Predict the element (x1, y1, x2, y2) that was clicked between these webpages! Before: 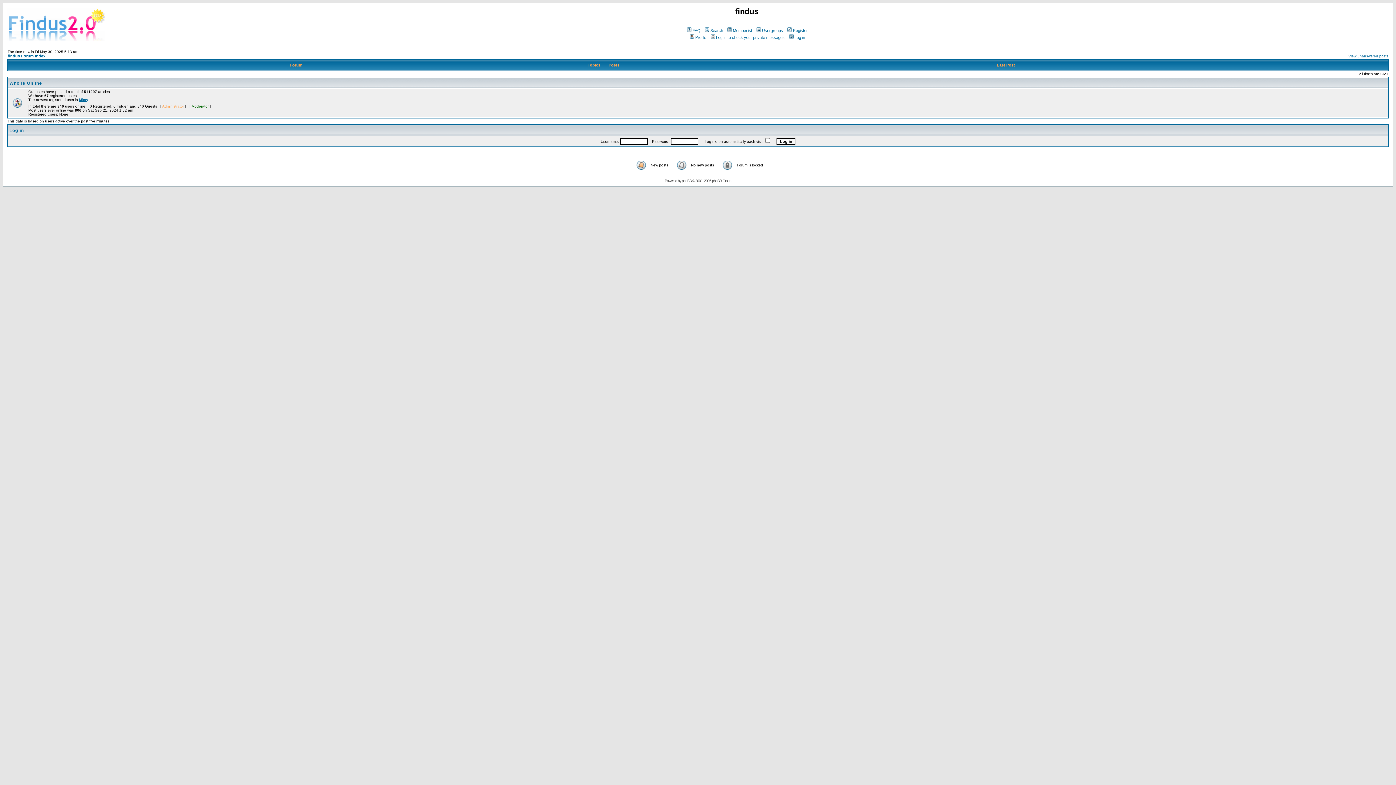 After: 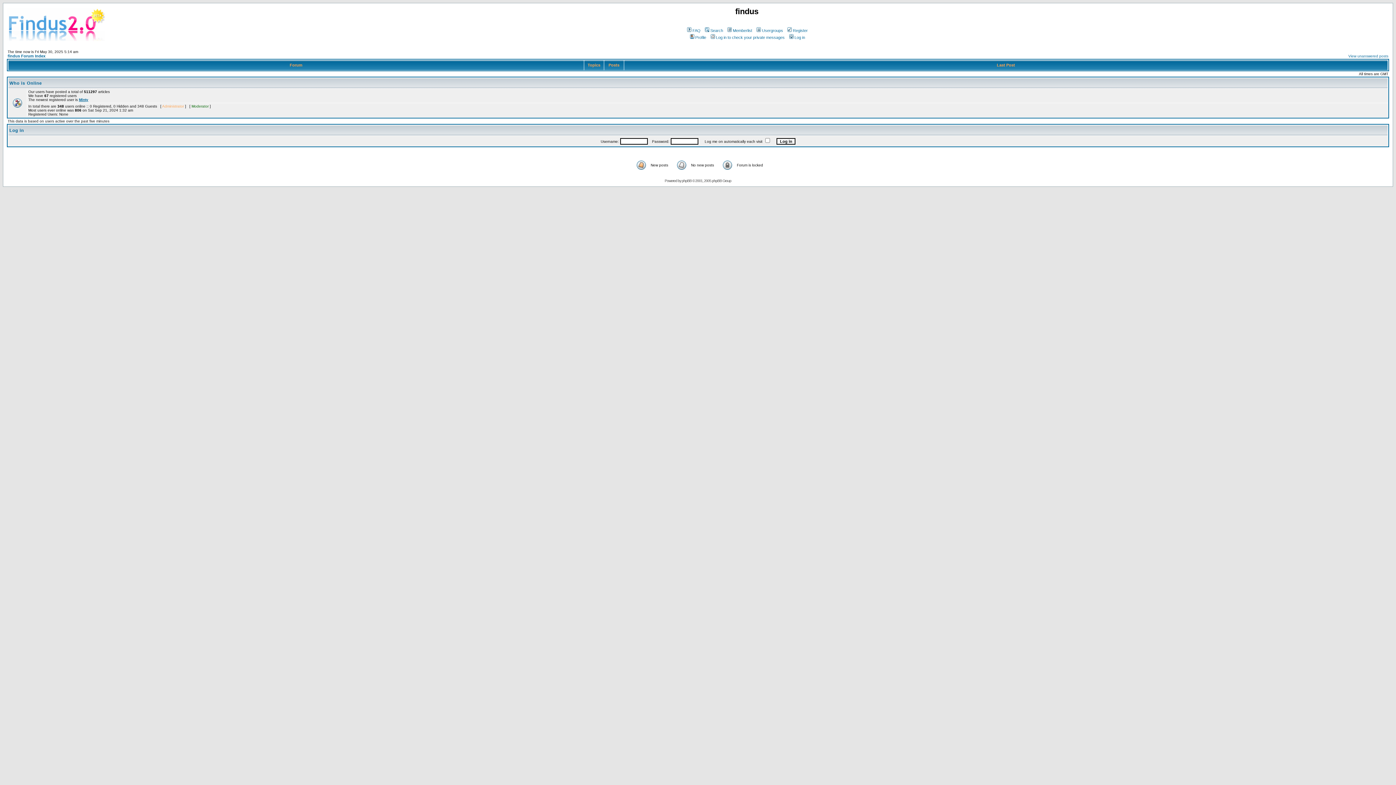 Action: label: Register bbox: (786, 28, 808, 32)